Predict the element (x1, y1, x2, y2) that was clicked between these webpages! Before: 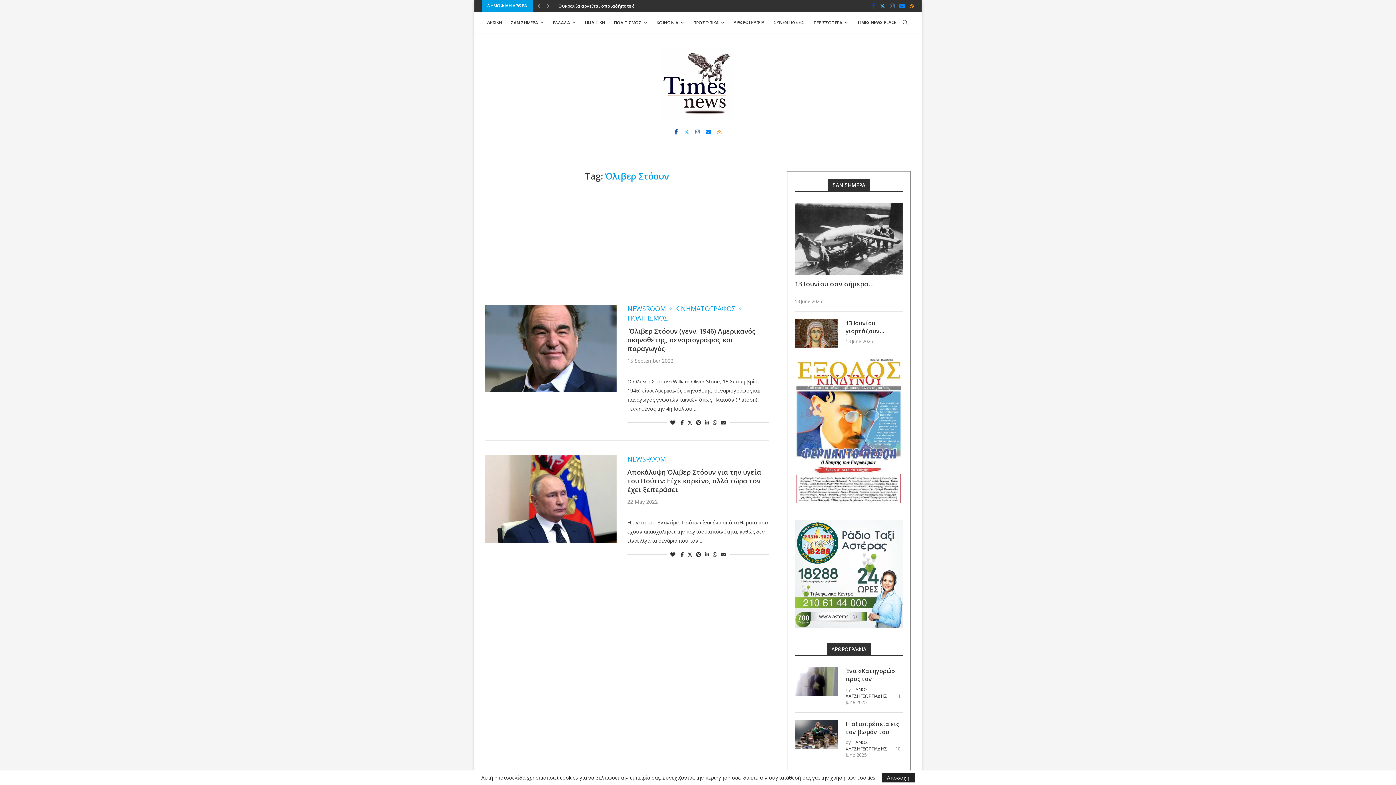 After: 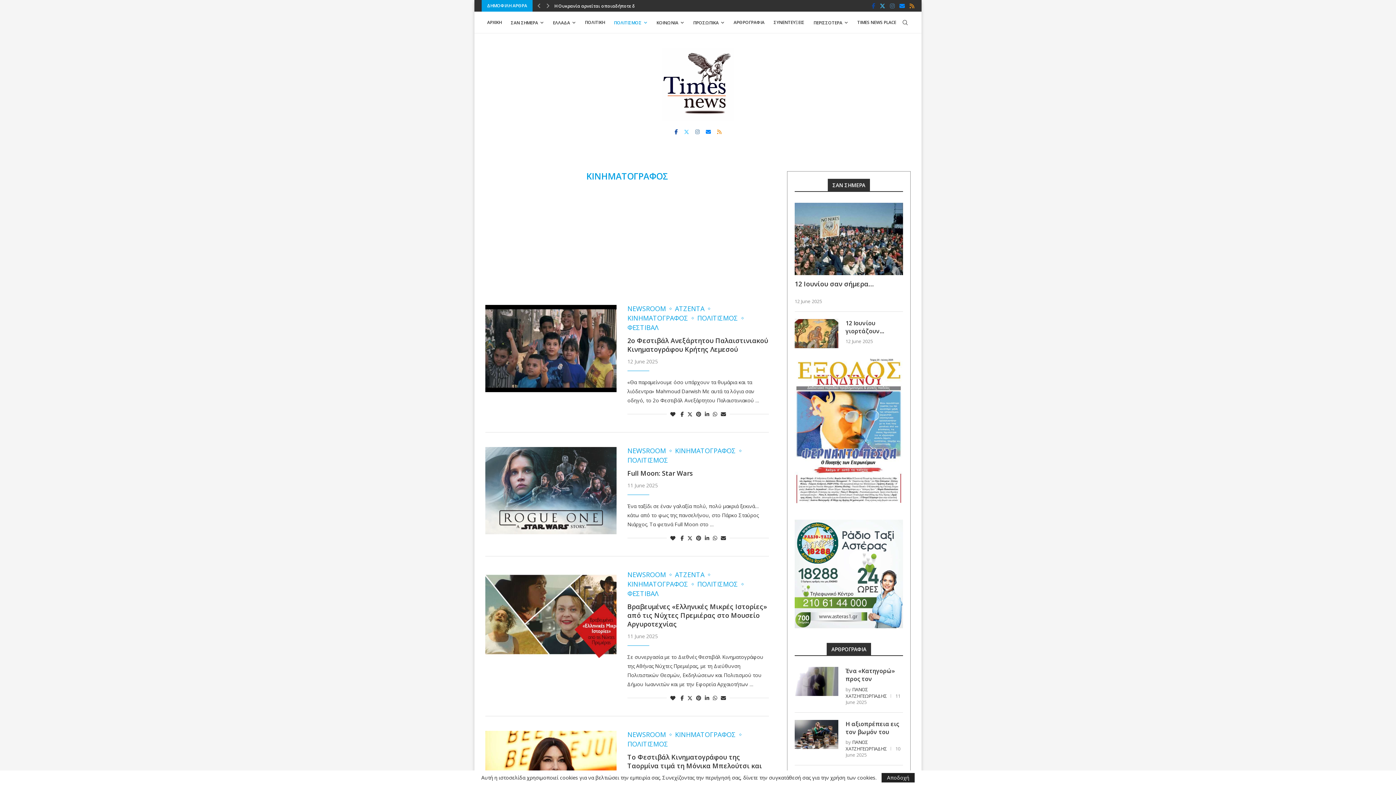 Action: label: ΚΙΝΗΜΑΤΟΓΡΑΦΟΣ bbox: (675, 305, 739, 312)